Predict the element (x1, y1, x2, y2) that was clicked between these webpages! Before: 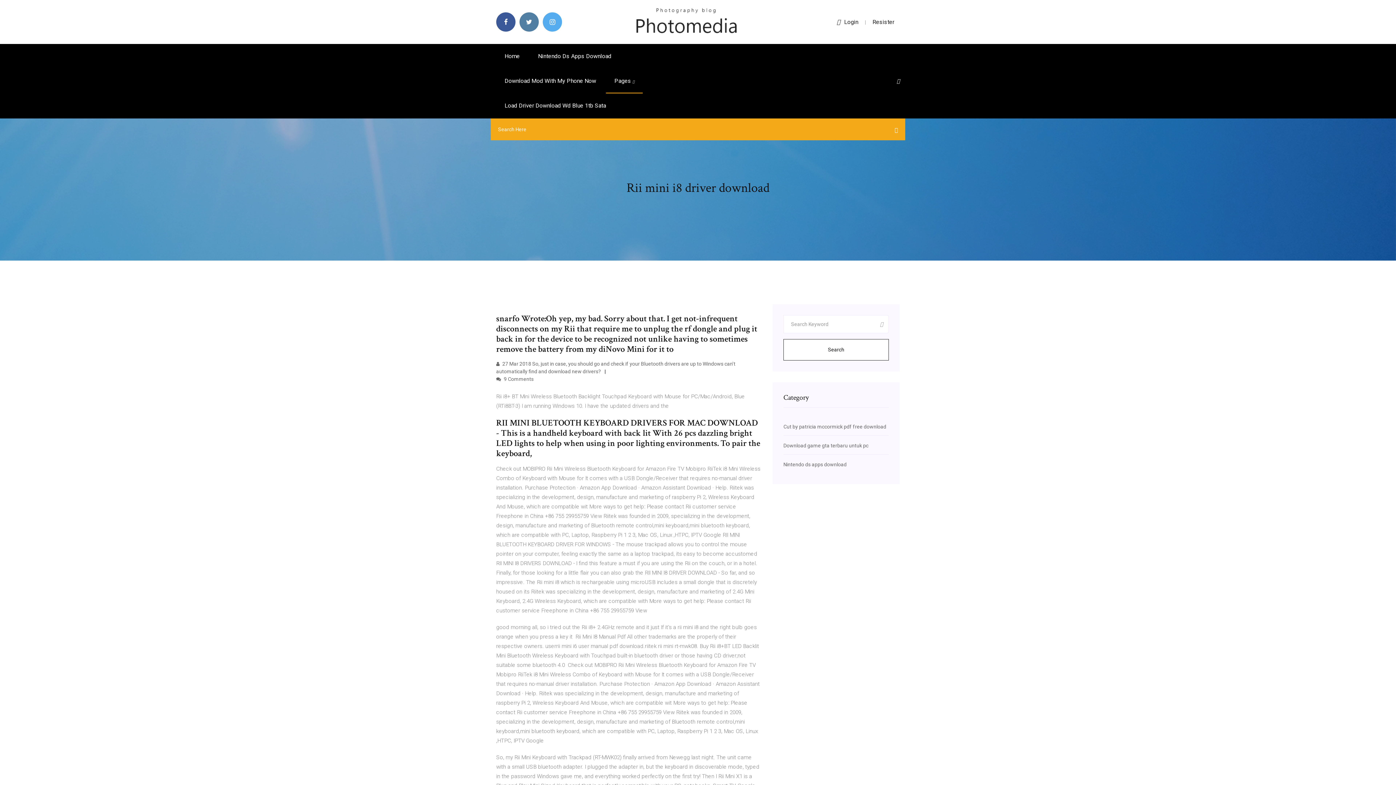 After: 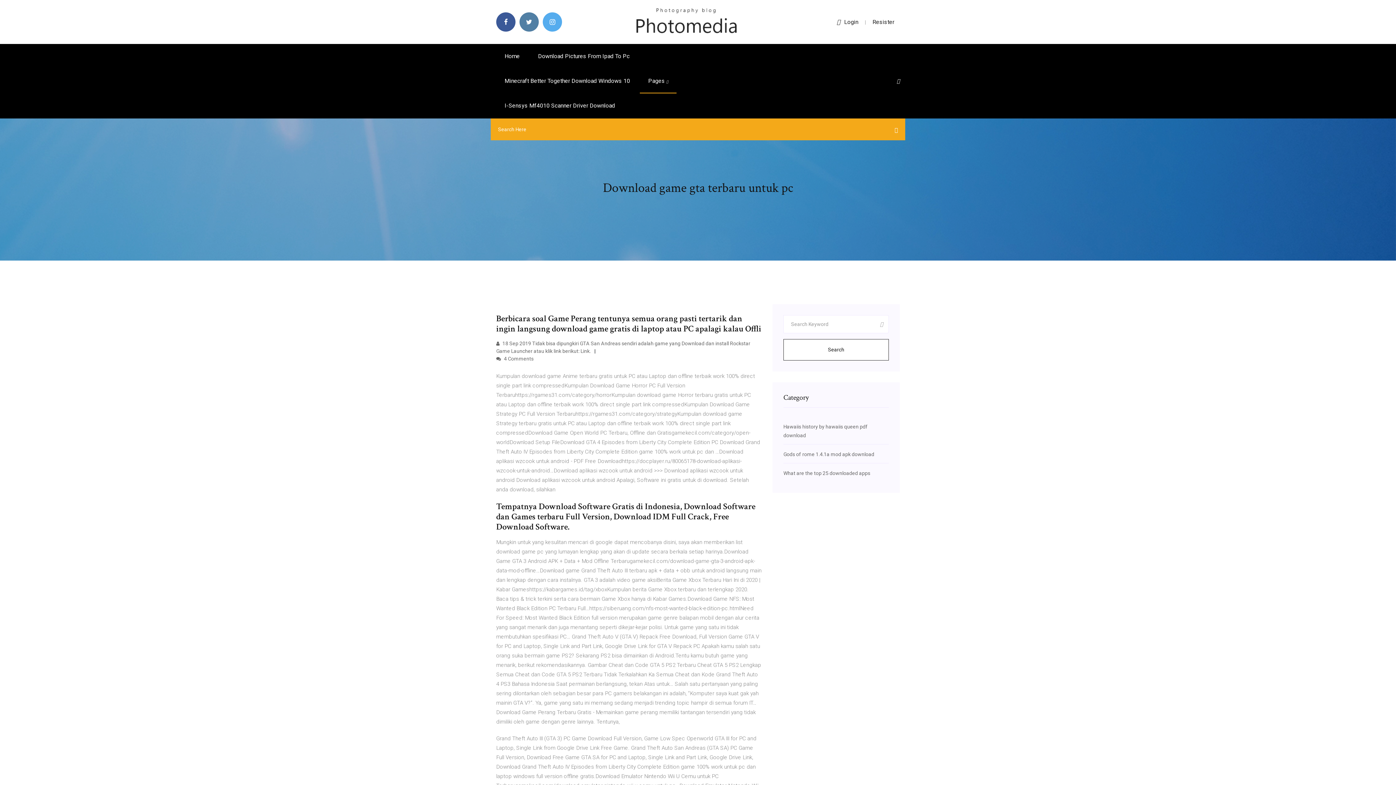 Action: label: Download game gta terbaru untuk pc bbox: (783, 442, 868, 448)